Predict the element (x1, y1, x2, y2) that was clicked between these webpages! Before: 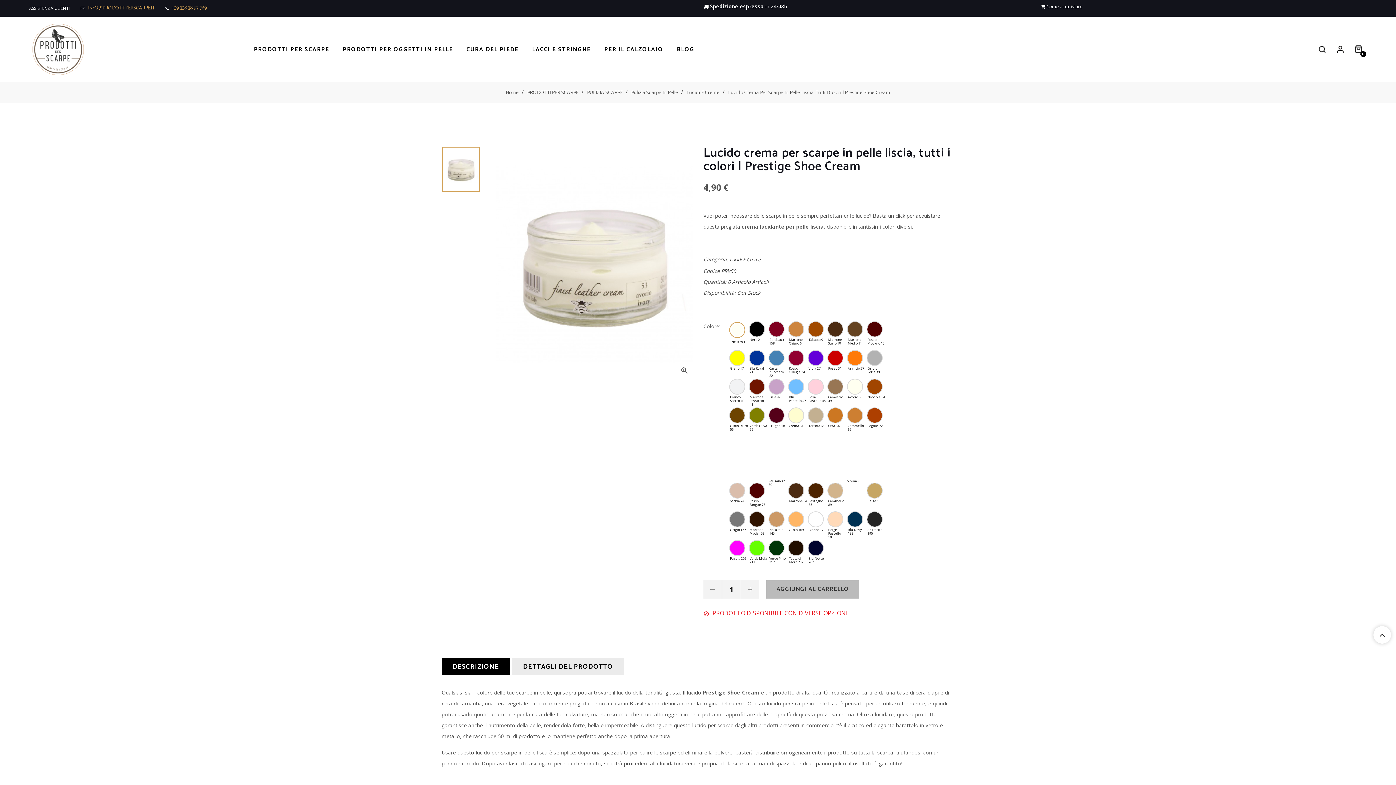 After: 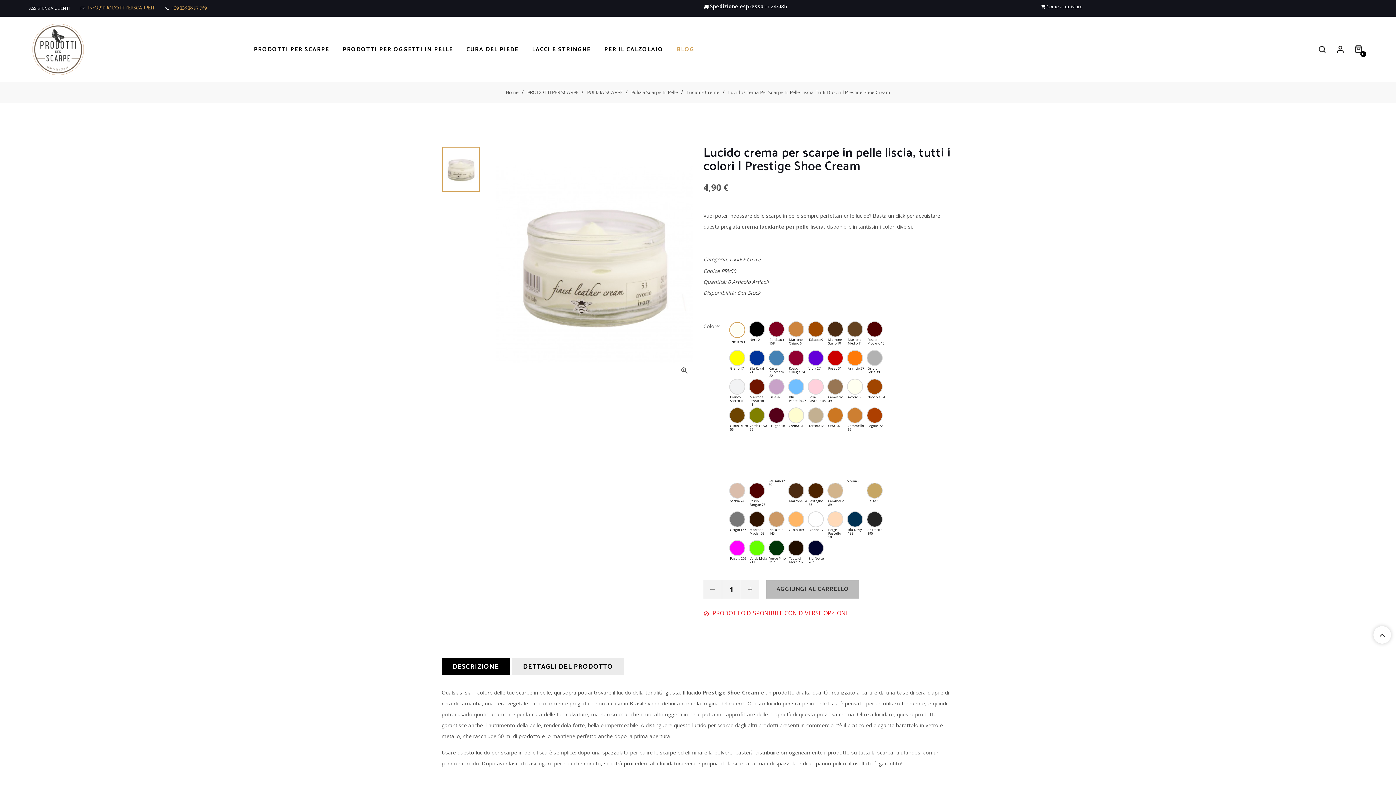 Action: bbox: (677, 32, 694, 66) label: BLOG